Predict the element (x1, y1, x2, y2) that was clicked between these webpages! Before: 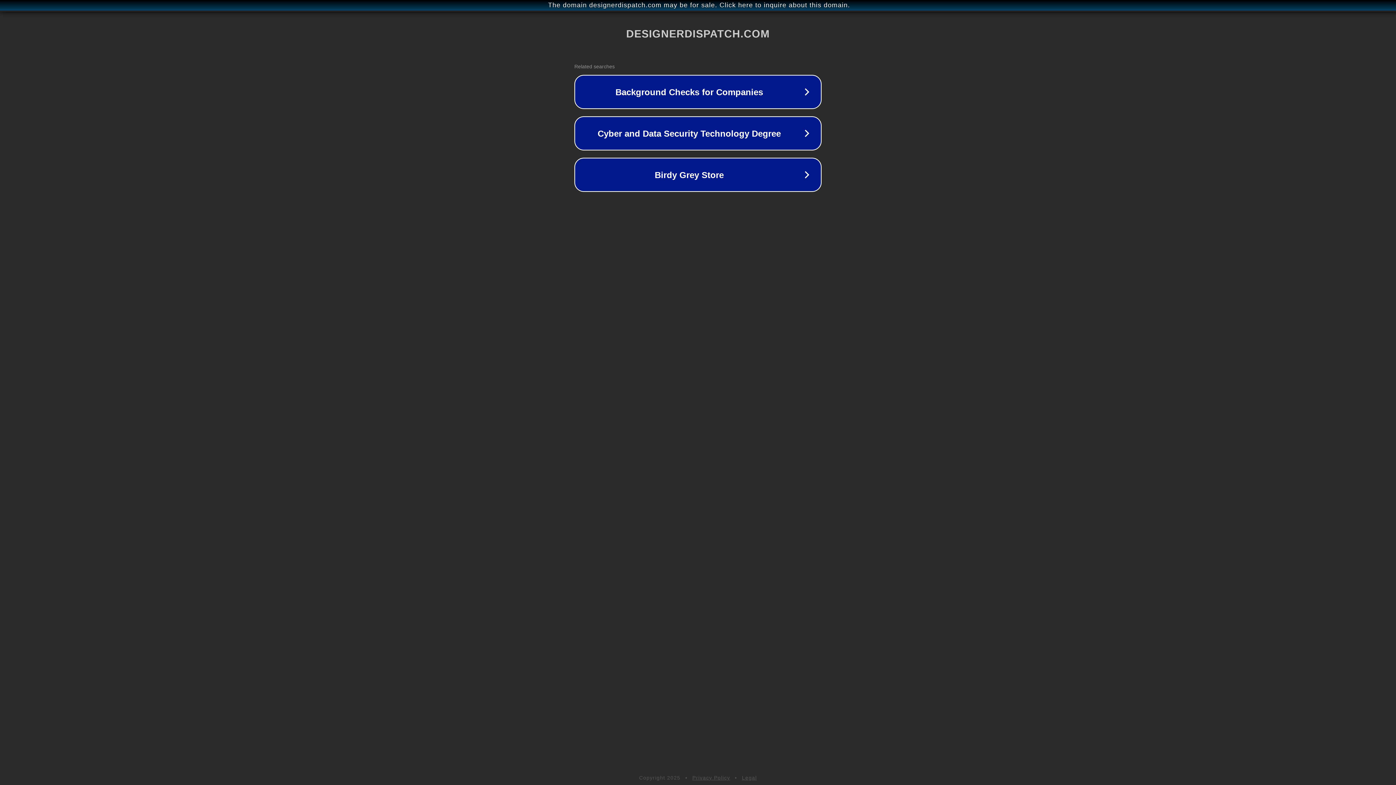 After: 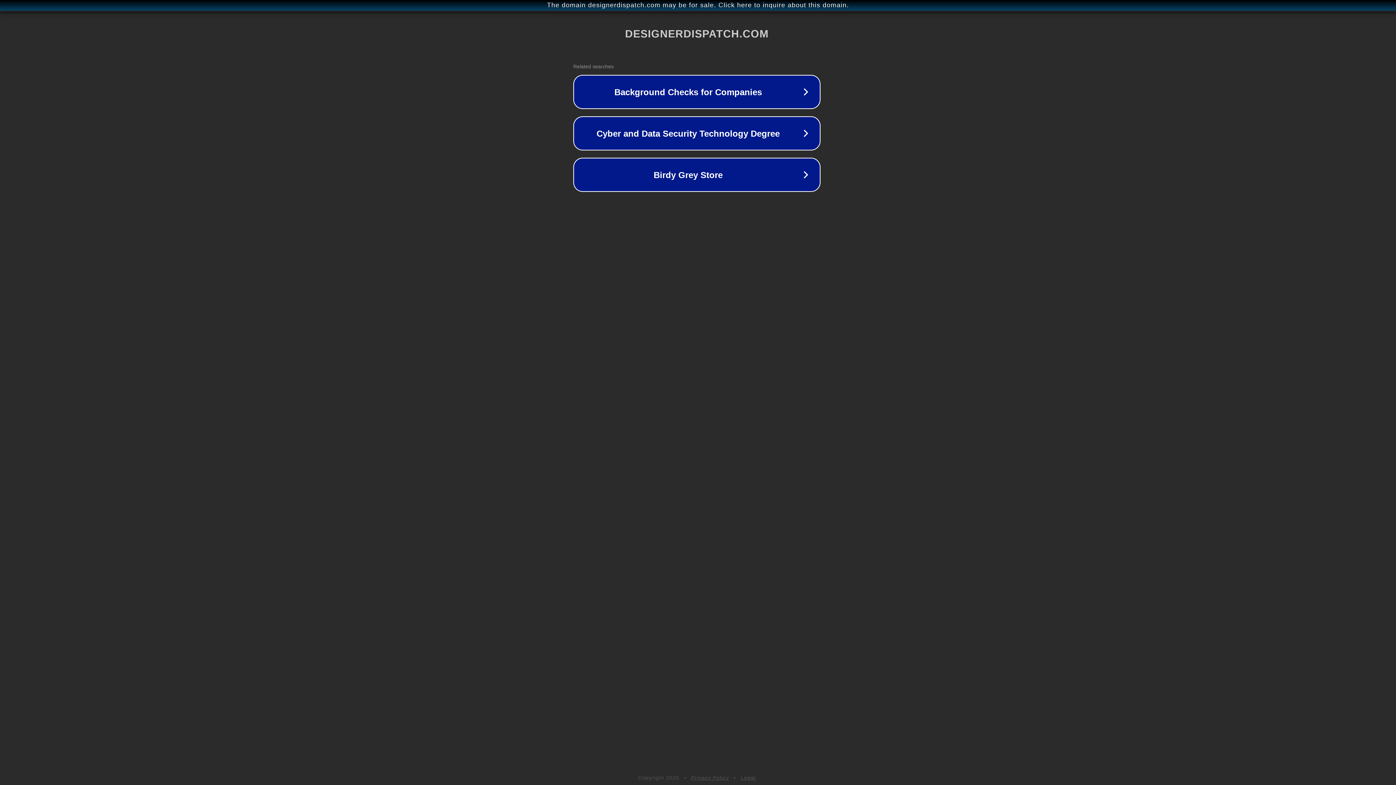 Action: bbox: (1, 1, 1397, 9) label: The domain designerdispatch.com may be for sale. Click here to inquire about this domain.